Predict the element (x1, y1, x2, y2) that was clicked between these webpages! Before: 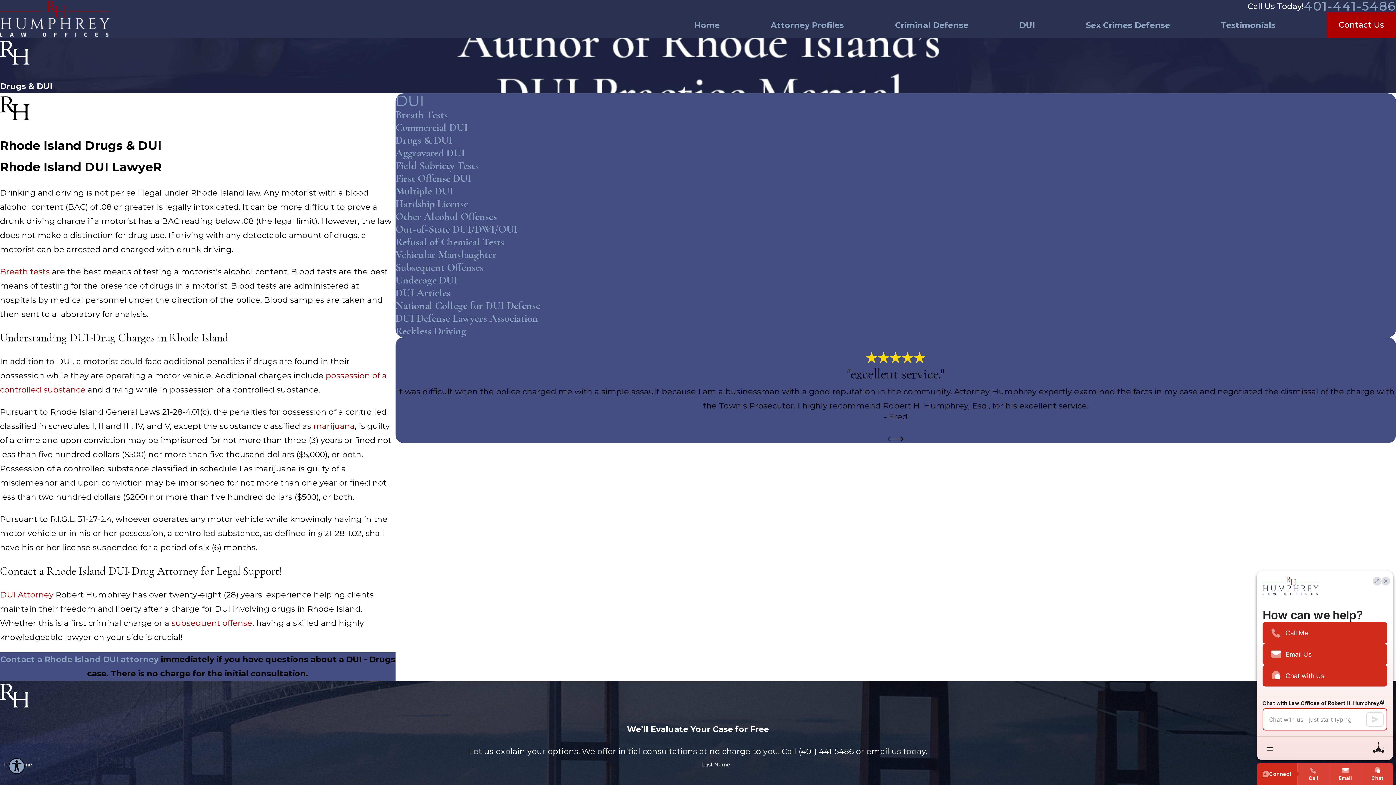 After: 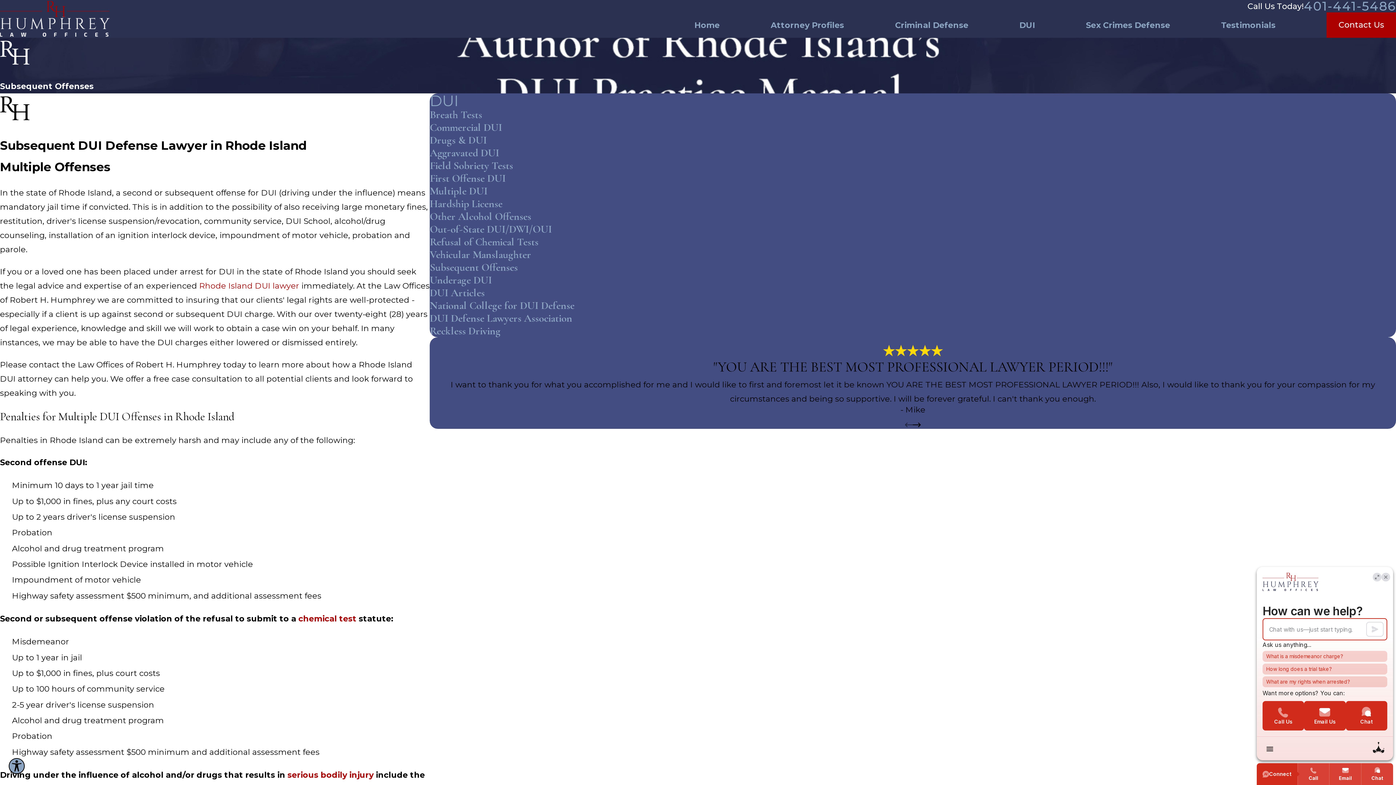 Action: bbox: (395, 261, 1396, 273) label: Subsequent Offenses